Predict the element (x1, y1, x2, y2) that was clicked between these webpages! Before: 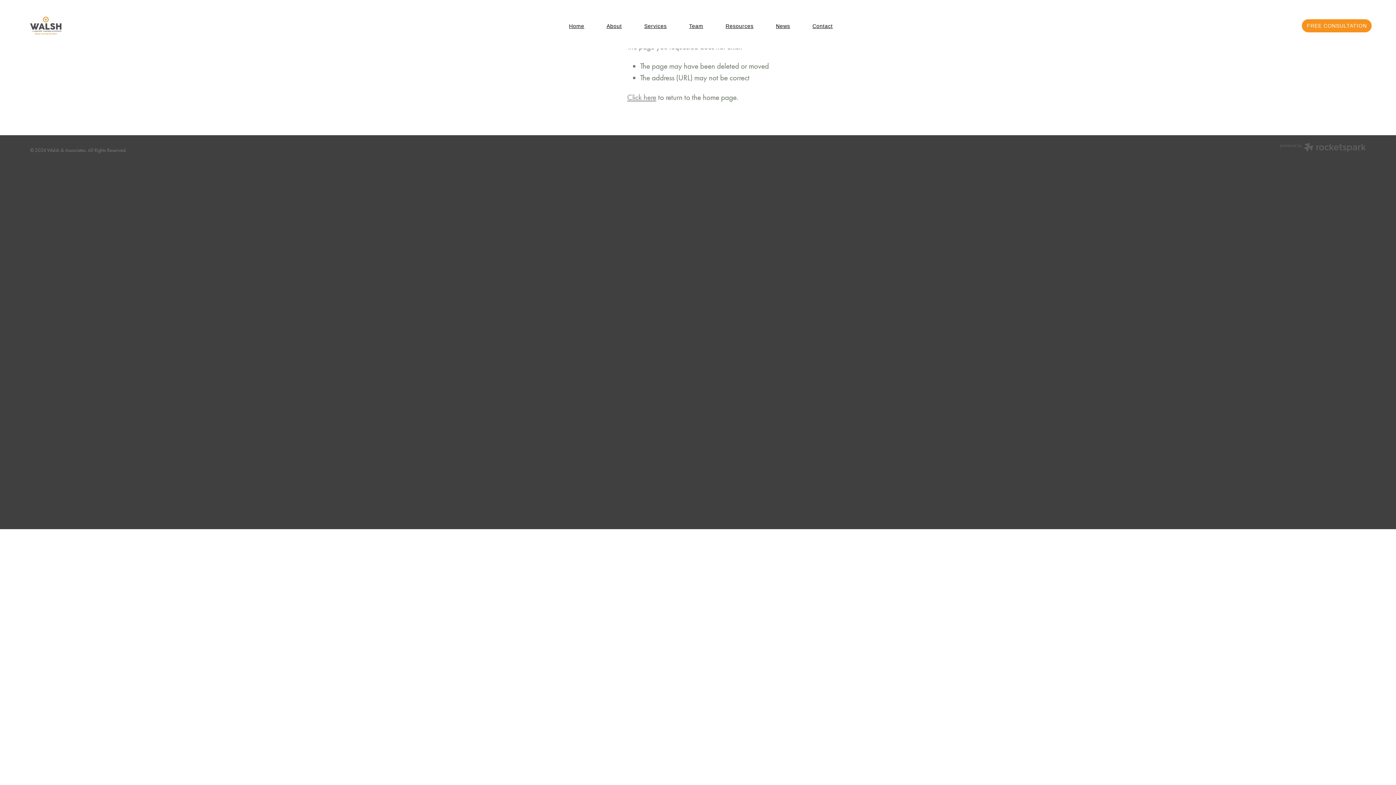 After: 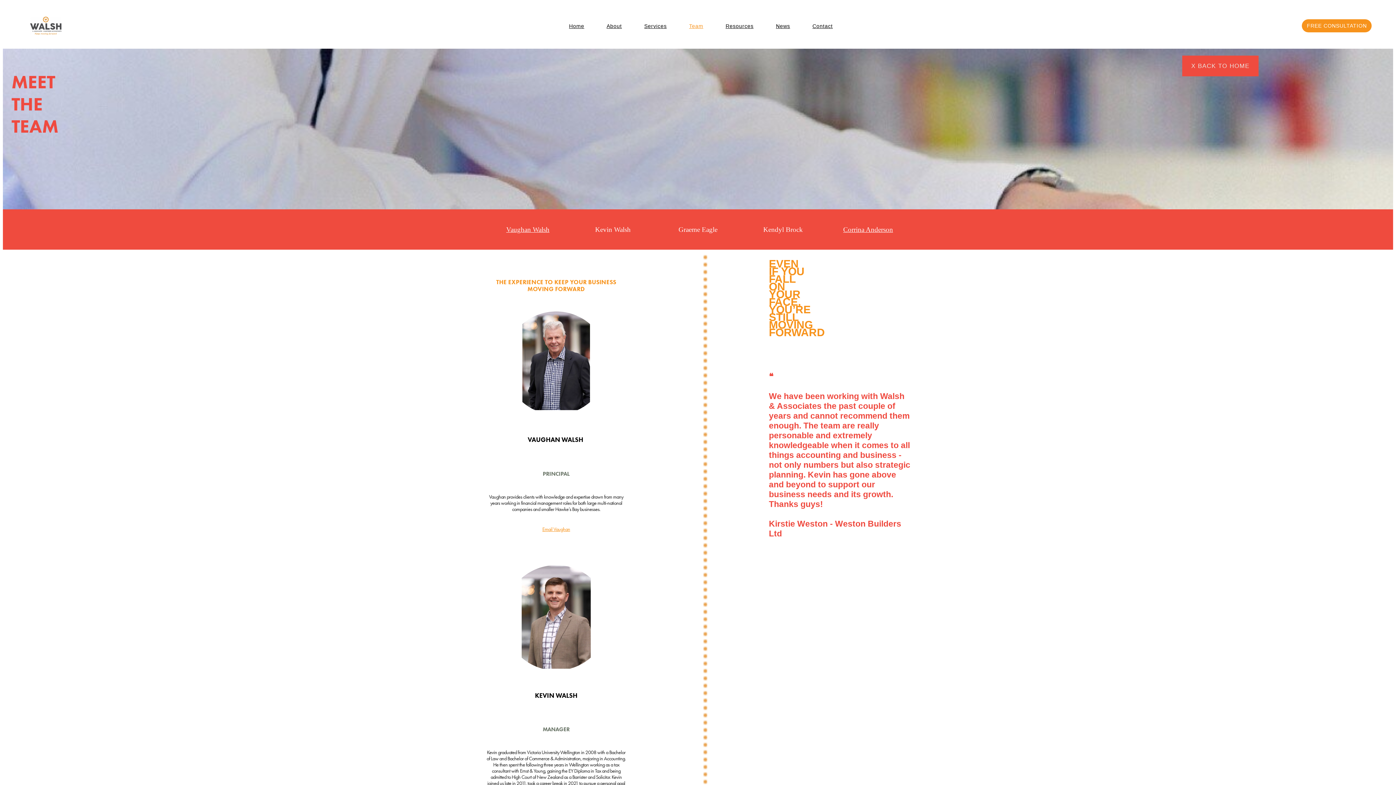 Action: bbox: (689, 23, 703, 28) label: Team